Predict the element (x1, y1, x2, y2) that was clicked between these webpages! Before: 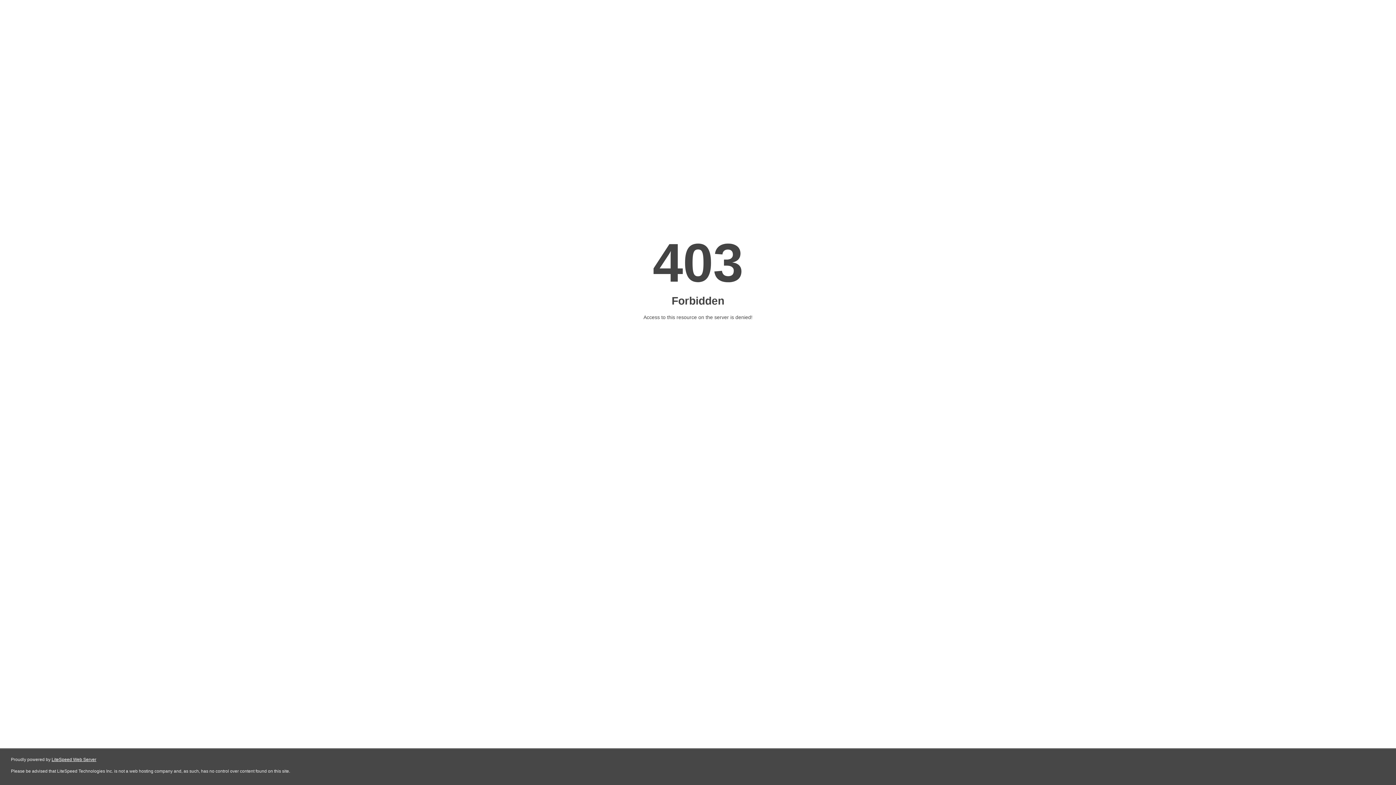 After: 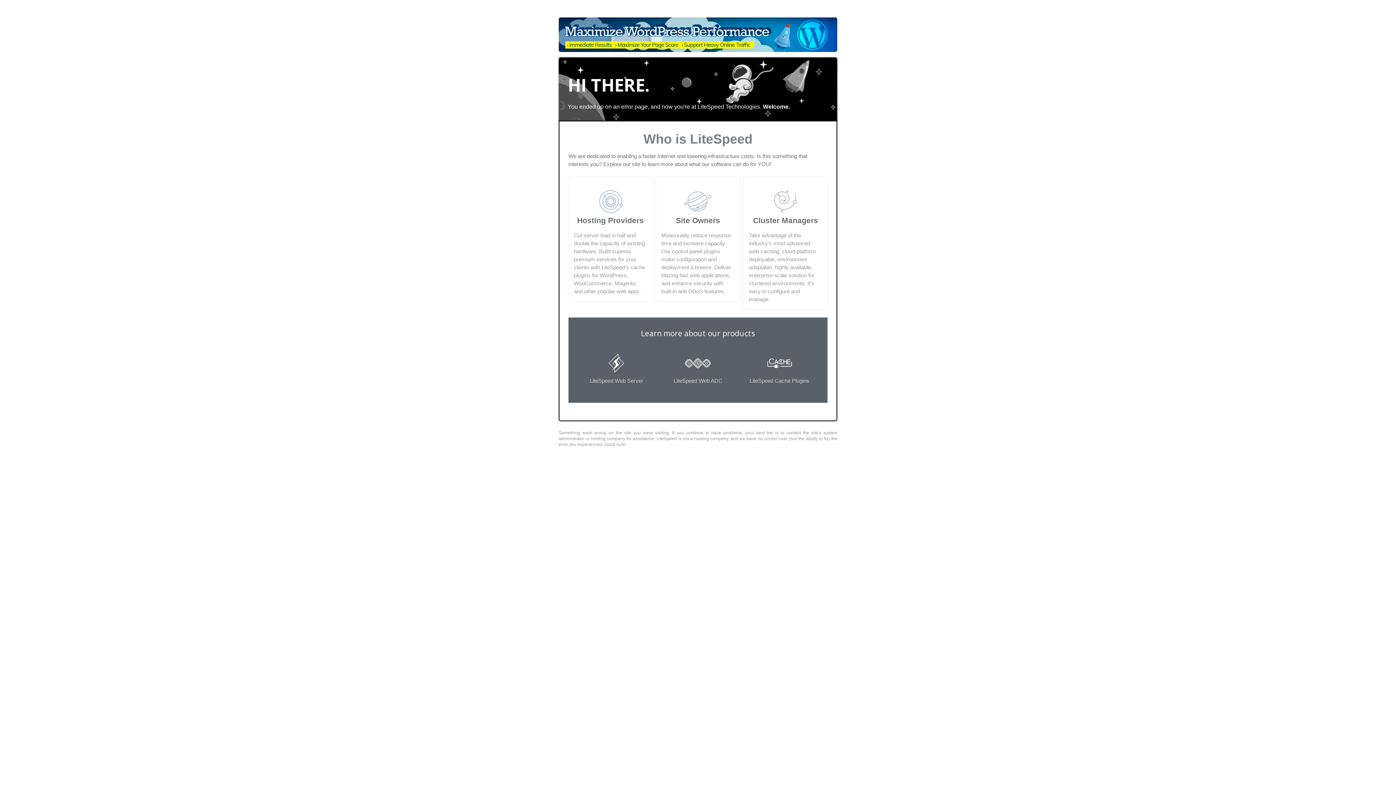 Action: bbox: (51, 757, 96, 762) label: LiteSpeed Web Server